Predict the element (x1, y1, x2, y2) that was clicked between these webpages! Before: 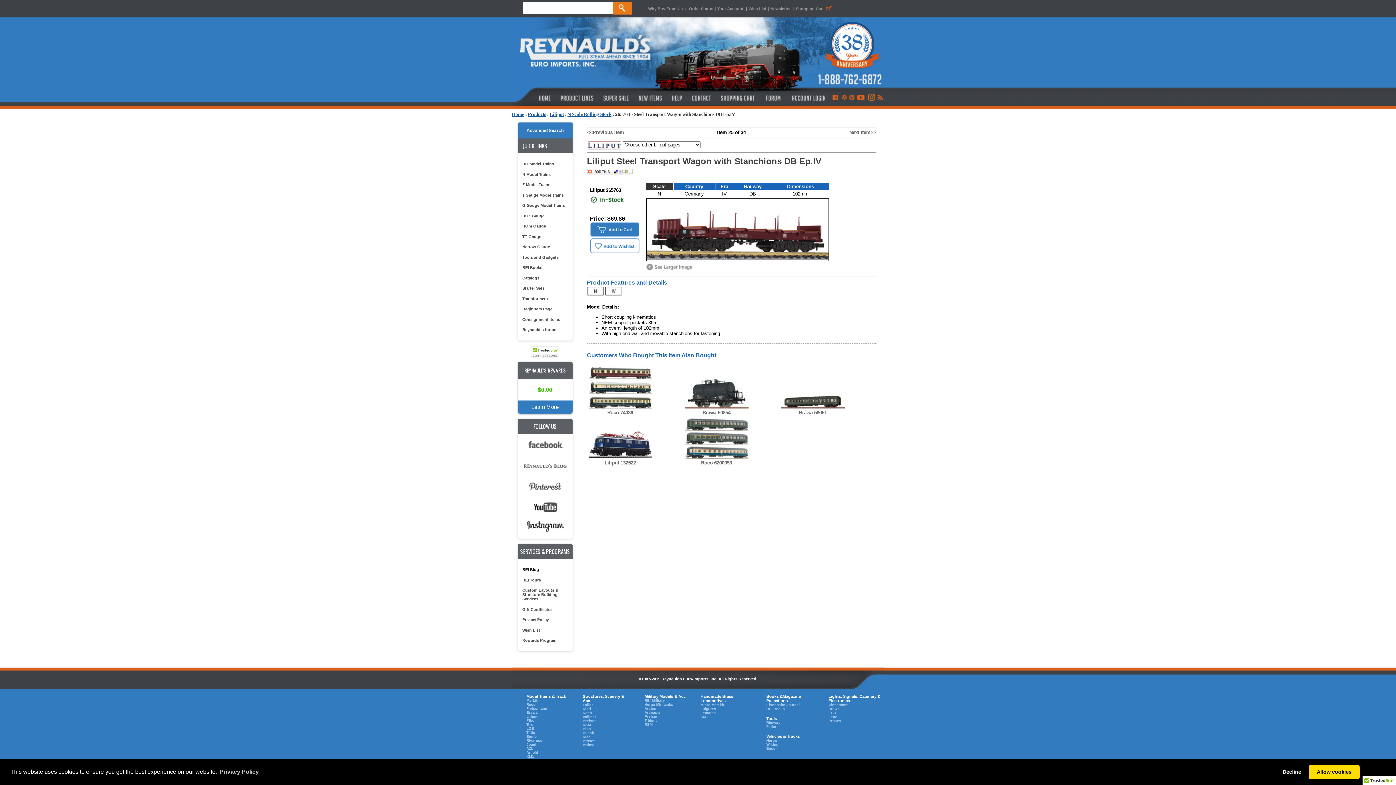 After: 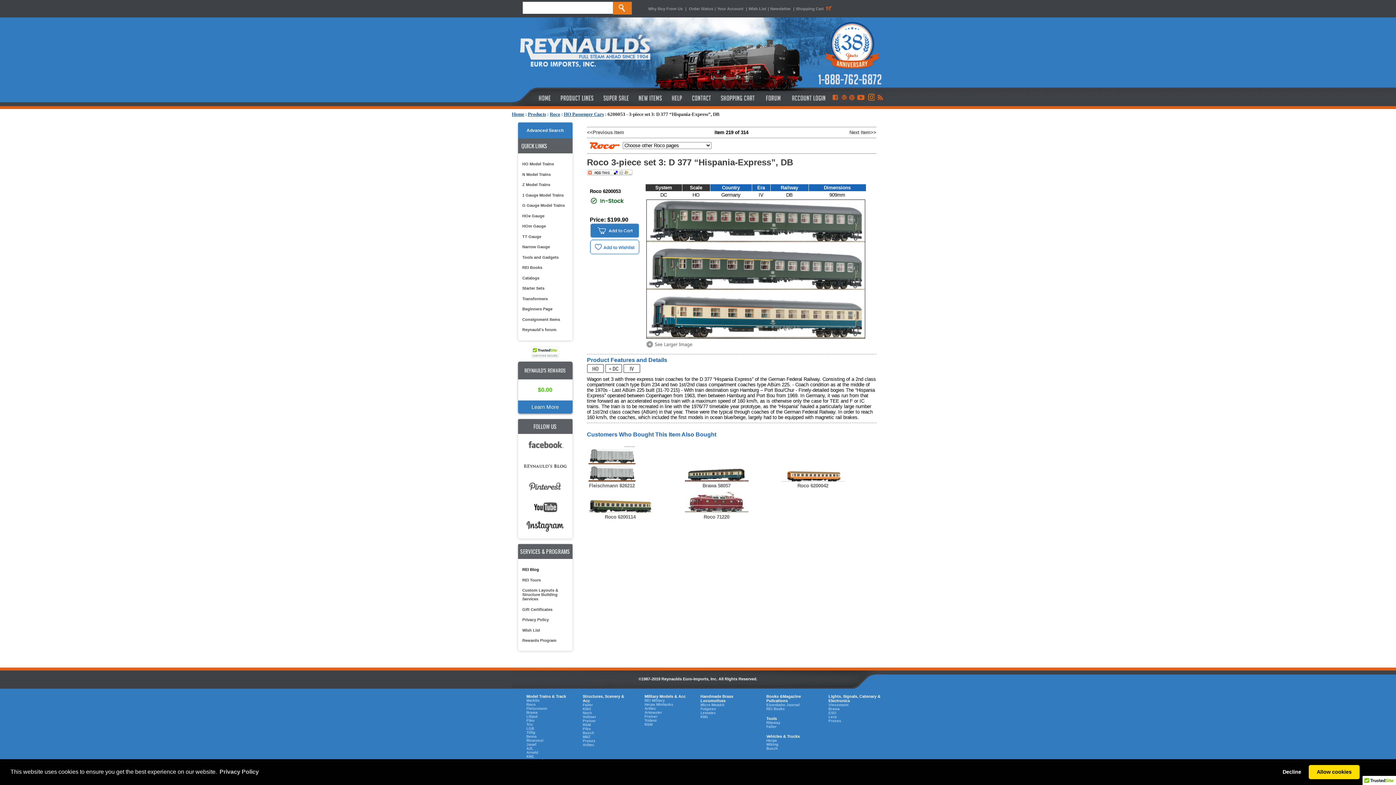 Action: bbox: (684, 454, 748, 460)